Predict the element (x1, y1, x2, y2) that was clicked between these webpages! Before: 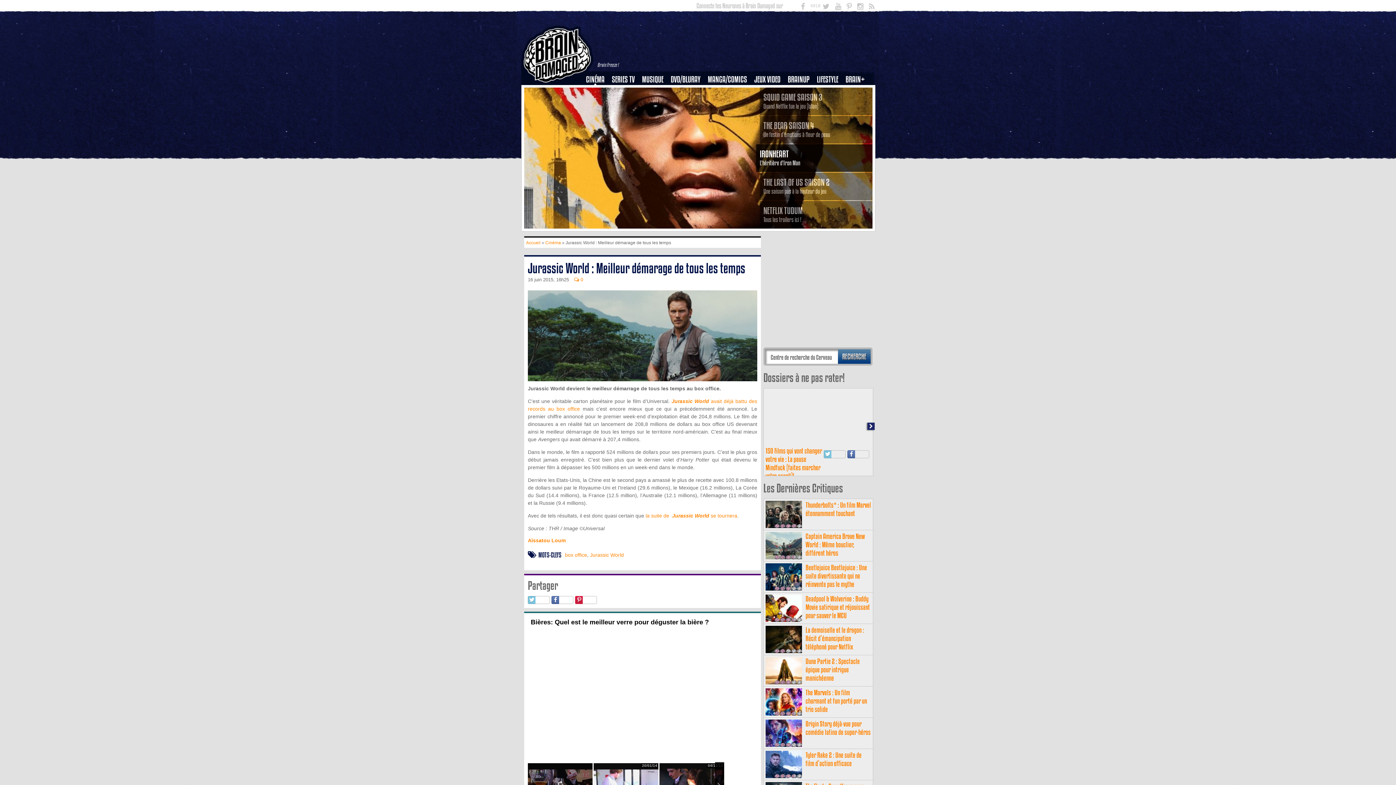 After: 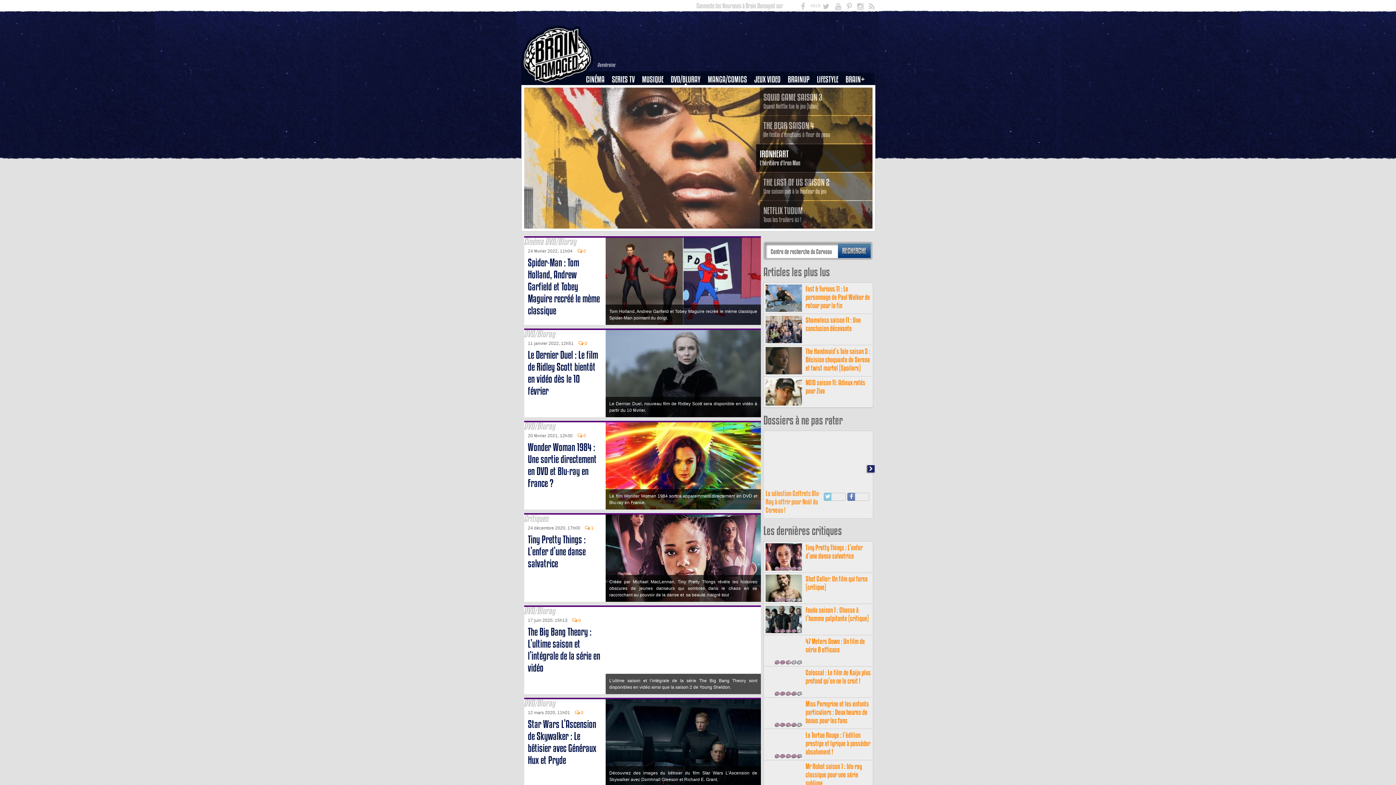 Action: bbox: (670, 74, 700, 85) label: DVD/BLURAY